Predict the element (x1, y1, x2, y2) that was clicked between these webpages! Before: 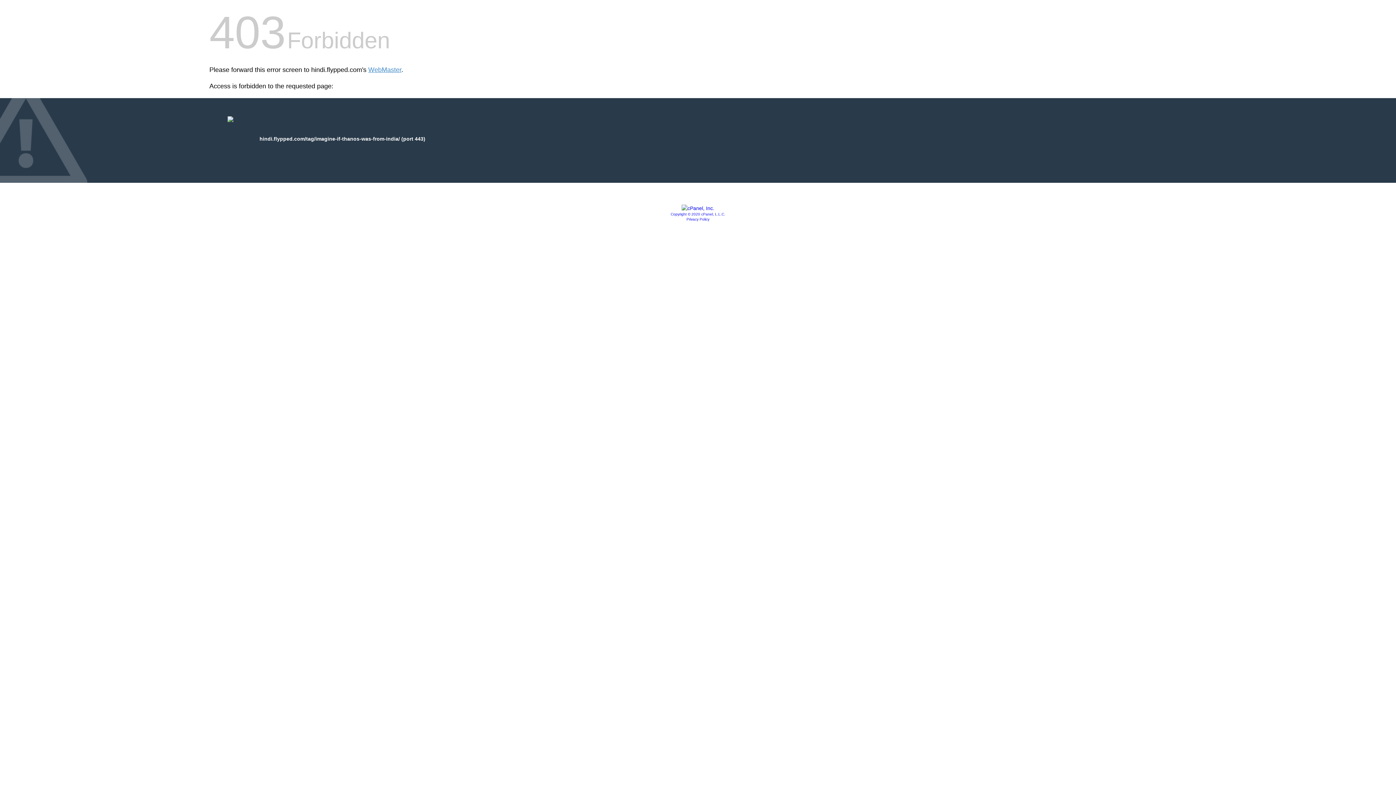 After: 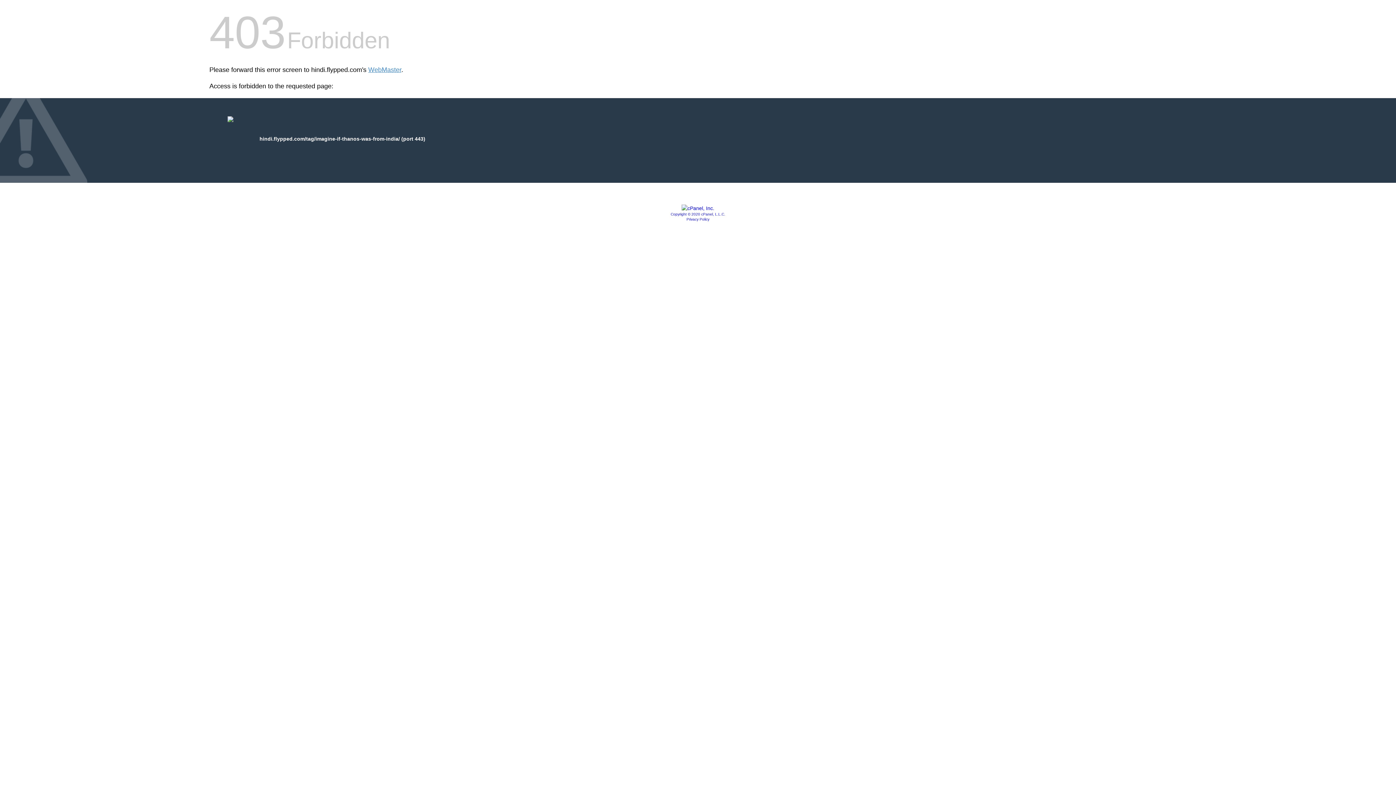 Action: label: Copyright © 2020 cPanel, L.L.C. bbox: (670, 212, 725, 216)